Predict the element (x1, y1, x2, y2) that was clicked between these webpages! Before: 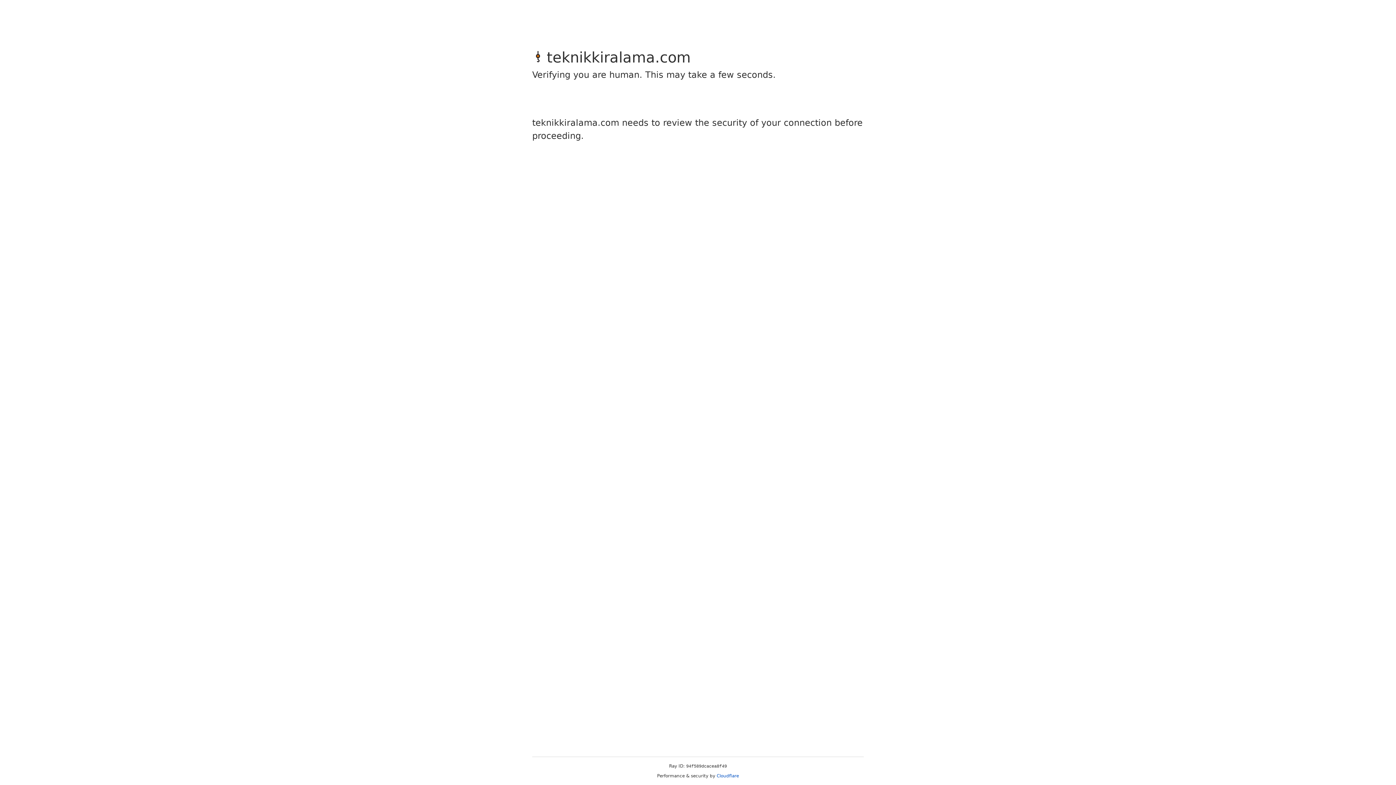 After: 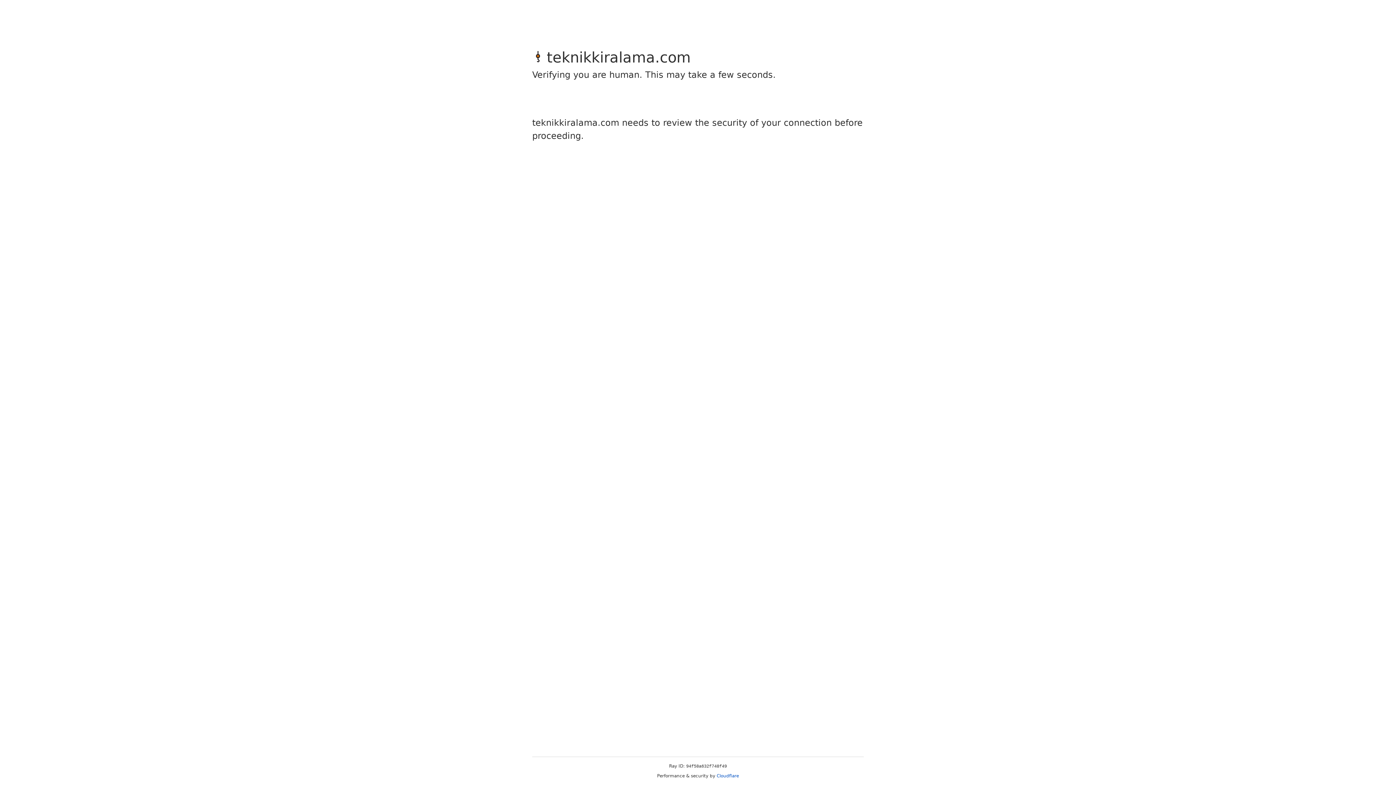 Action: label: Cloudflare bbox: (716, 773, 739, 778)